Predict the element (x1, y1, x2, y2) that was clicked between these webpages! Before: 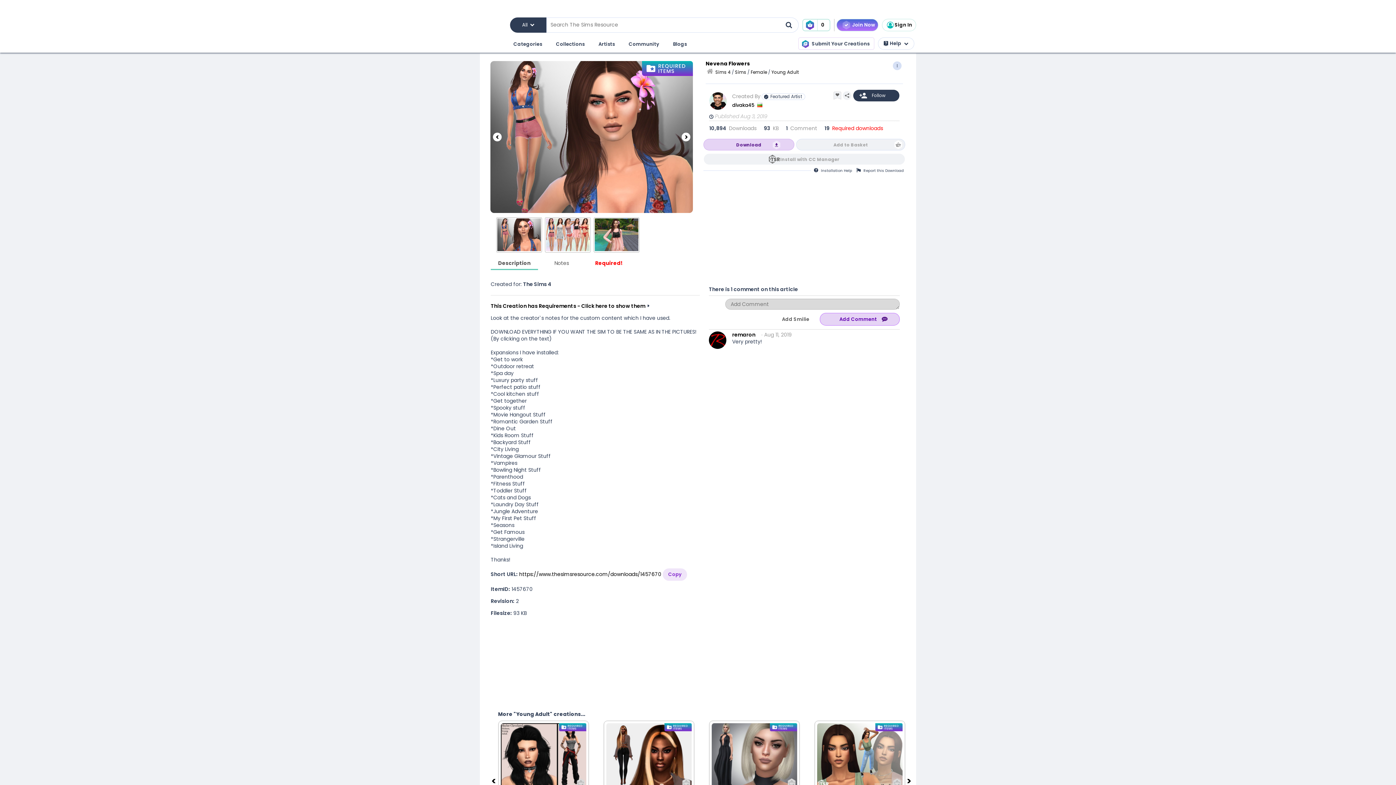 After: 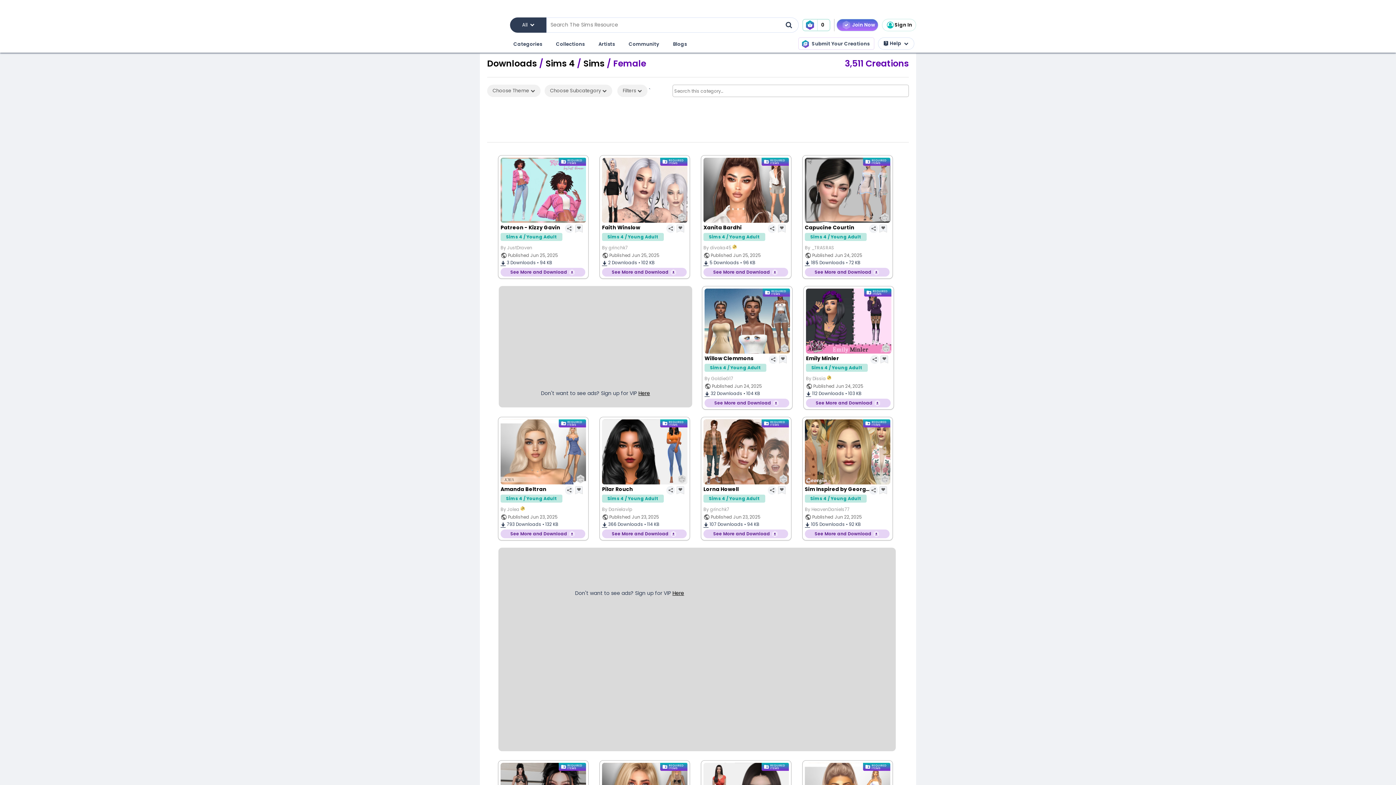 Action: bbox: (750, 69, 767, 75) label: Female